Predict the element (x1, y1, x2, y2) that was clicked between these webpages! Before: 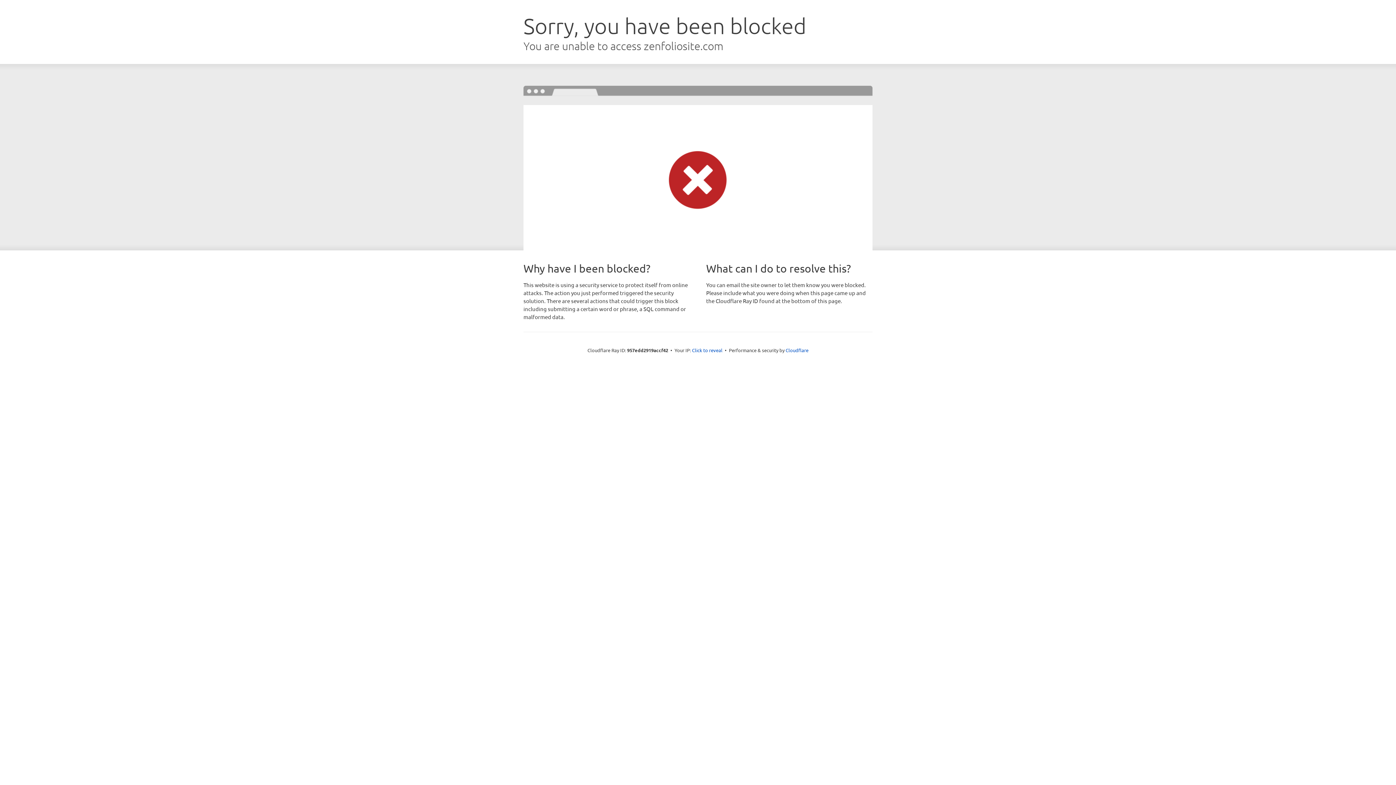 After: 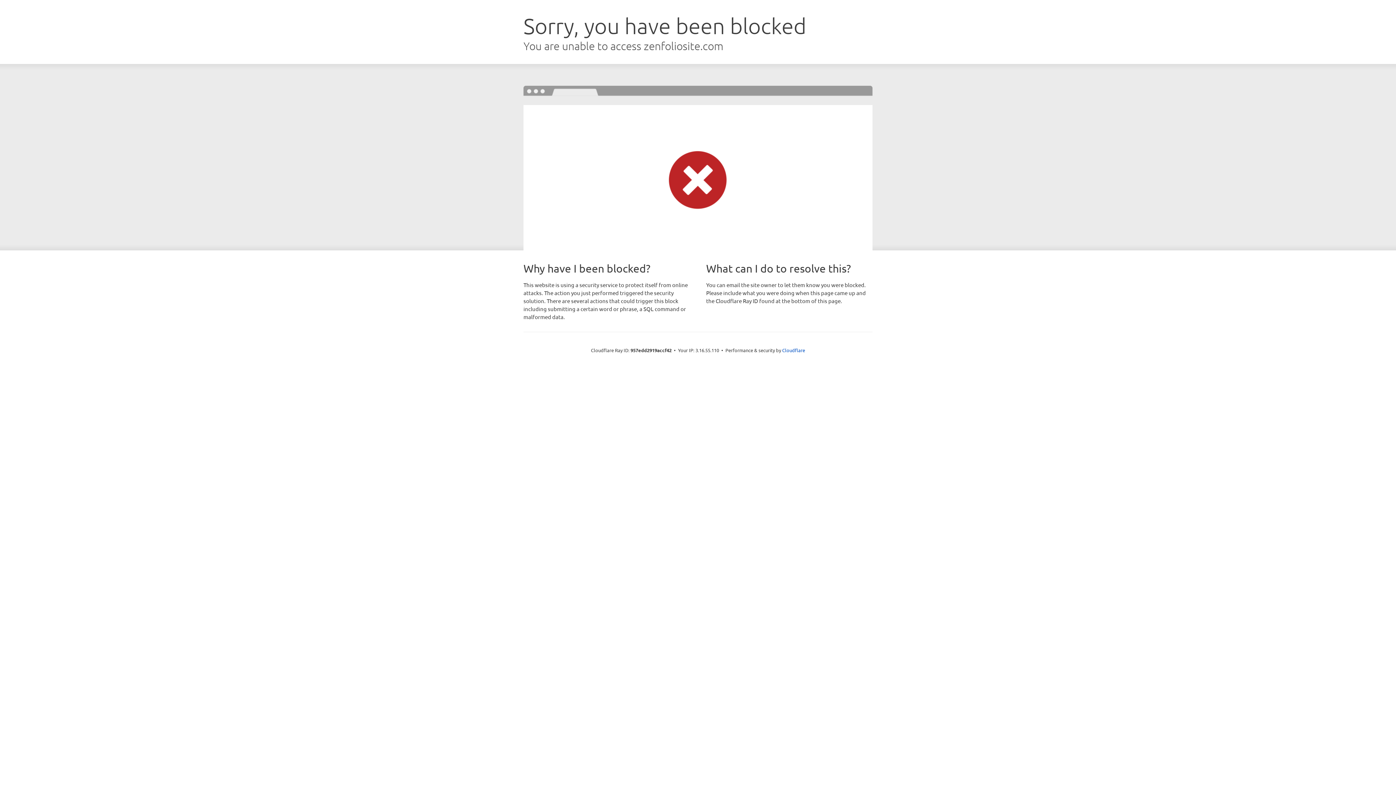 Action: bbox: (692, 346, 722, 353) label: Click to reveal